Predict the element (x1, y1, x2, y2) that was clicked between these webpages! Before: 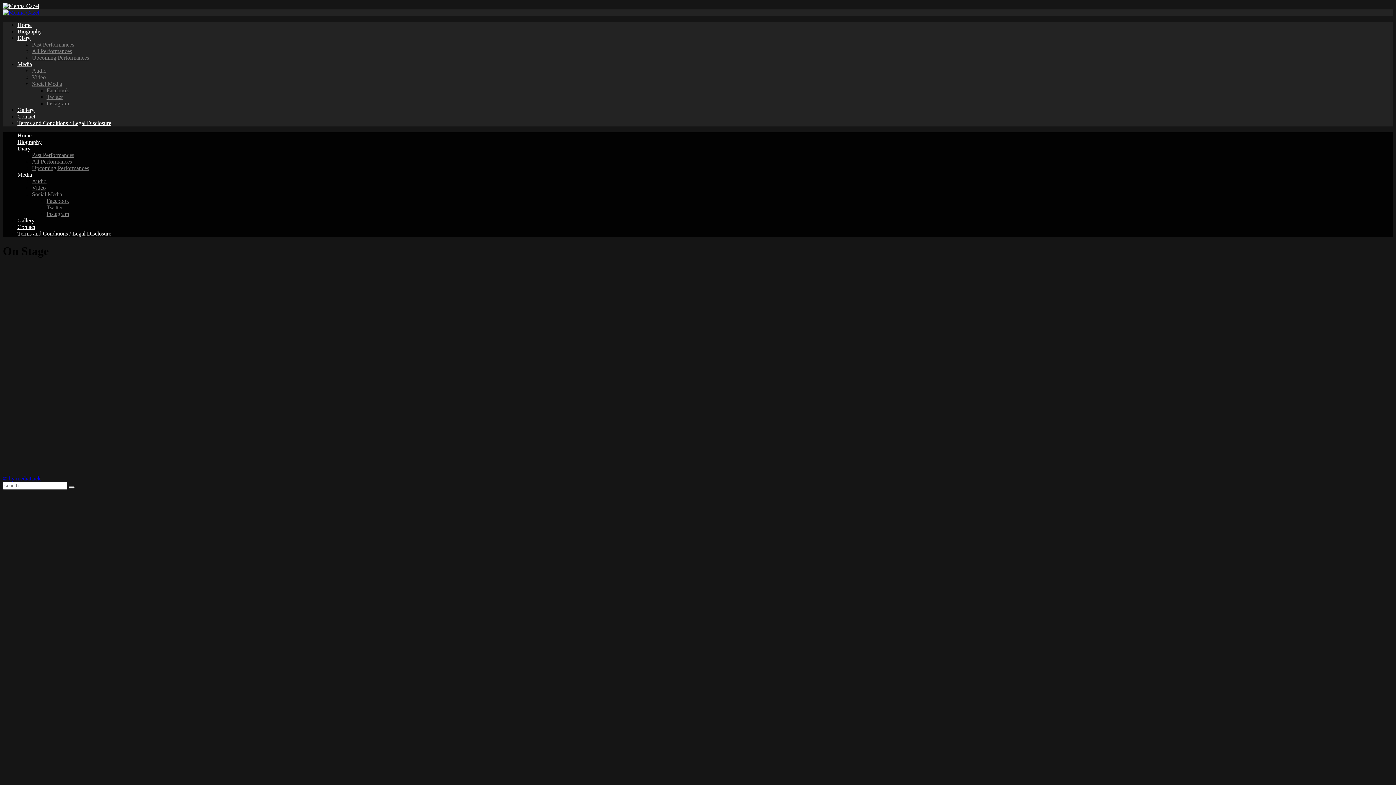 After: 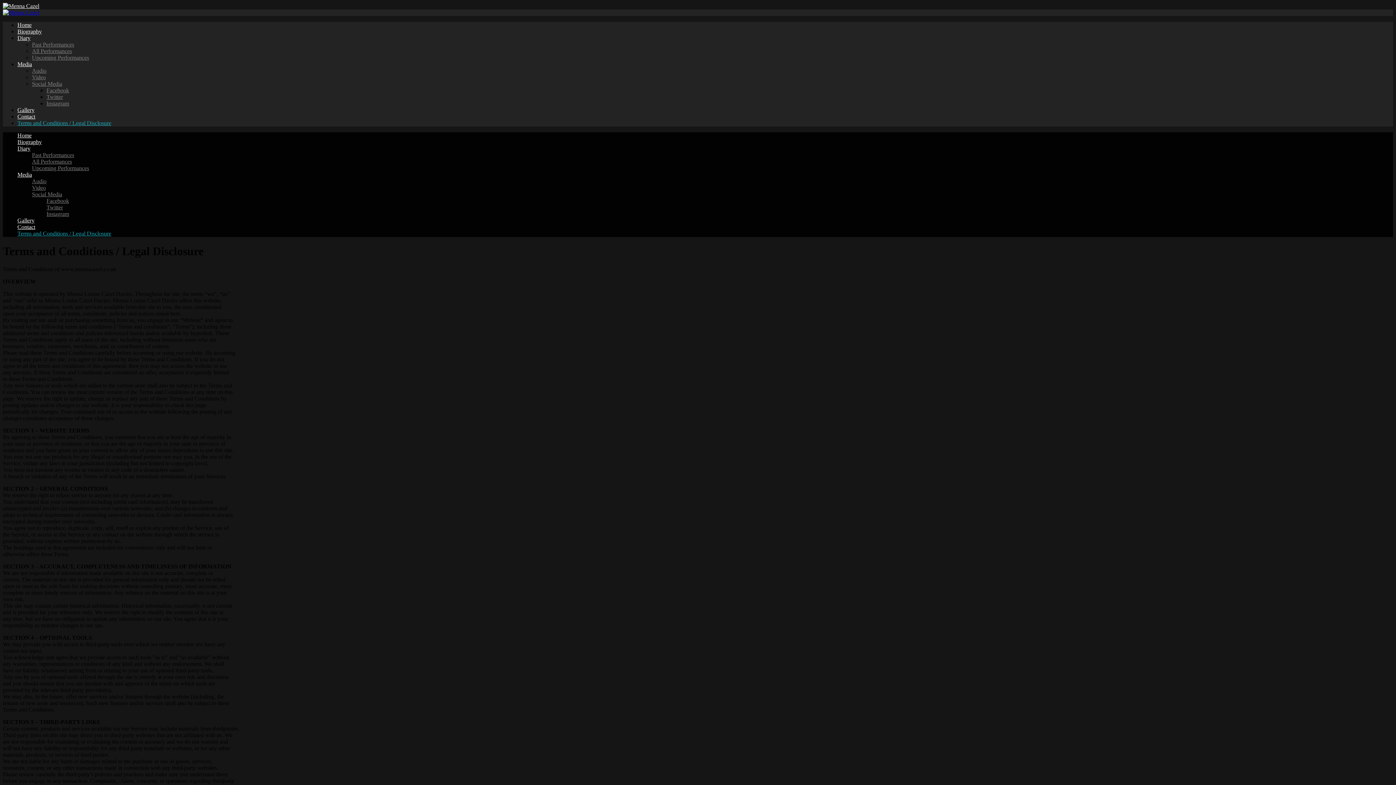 Action: bbox: (17, 120, 111, 126) label: Terms and Conditions / Legal Disclosure